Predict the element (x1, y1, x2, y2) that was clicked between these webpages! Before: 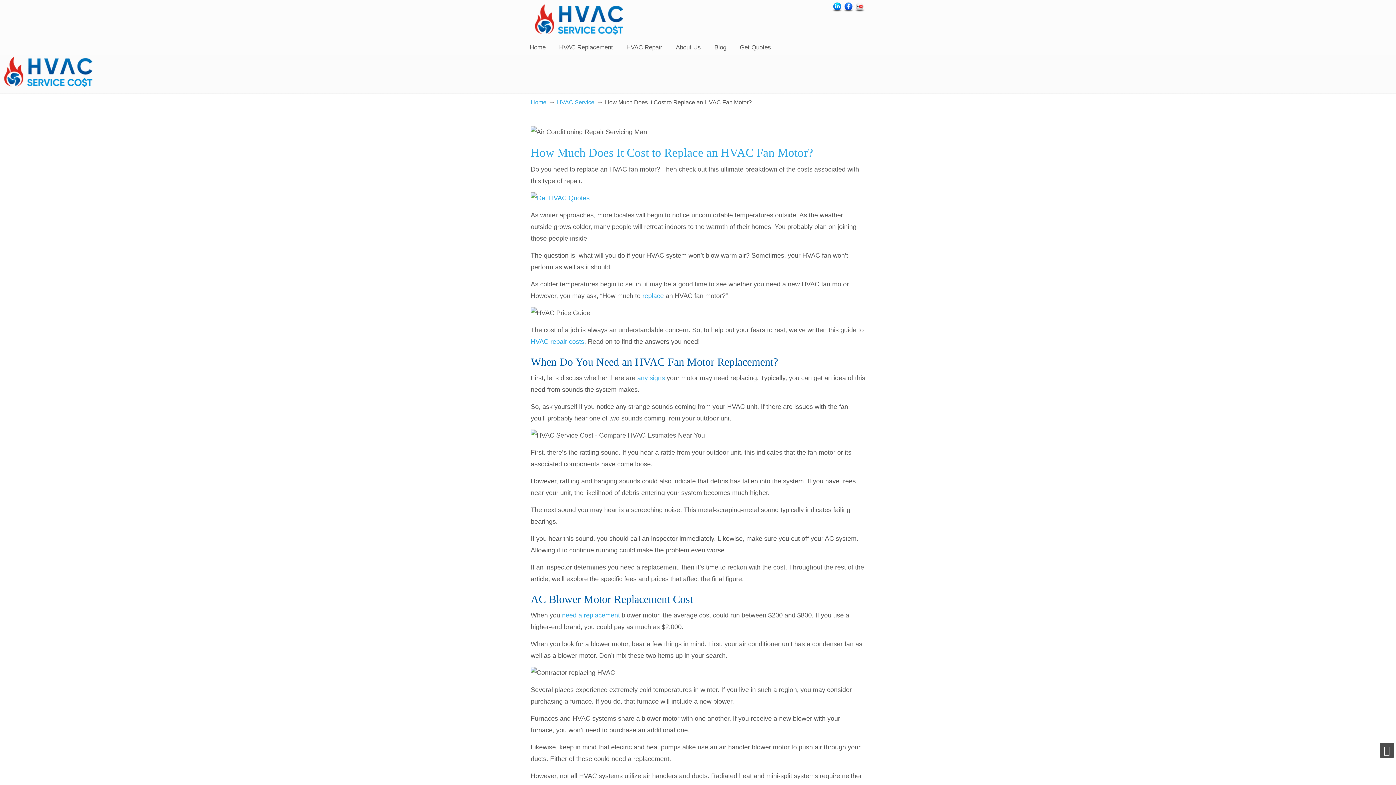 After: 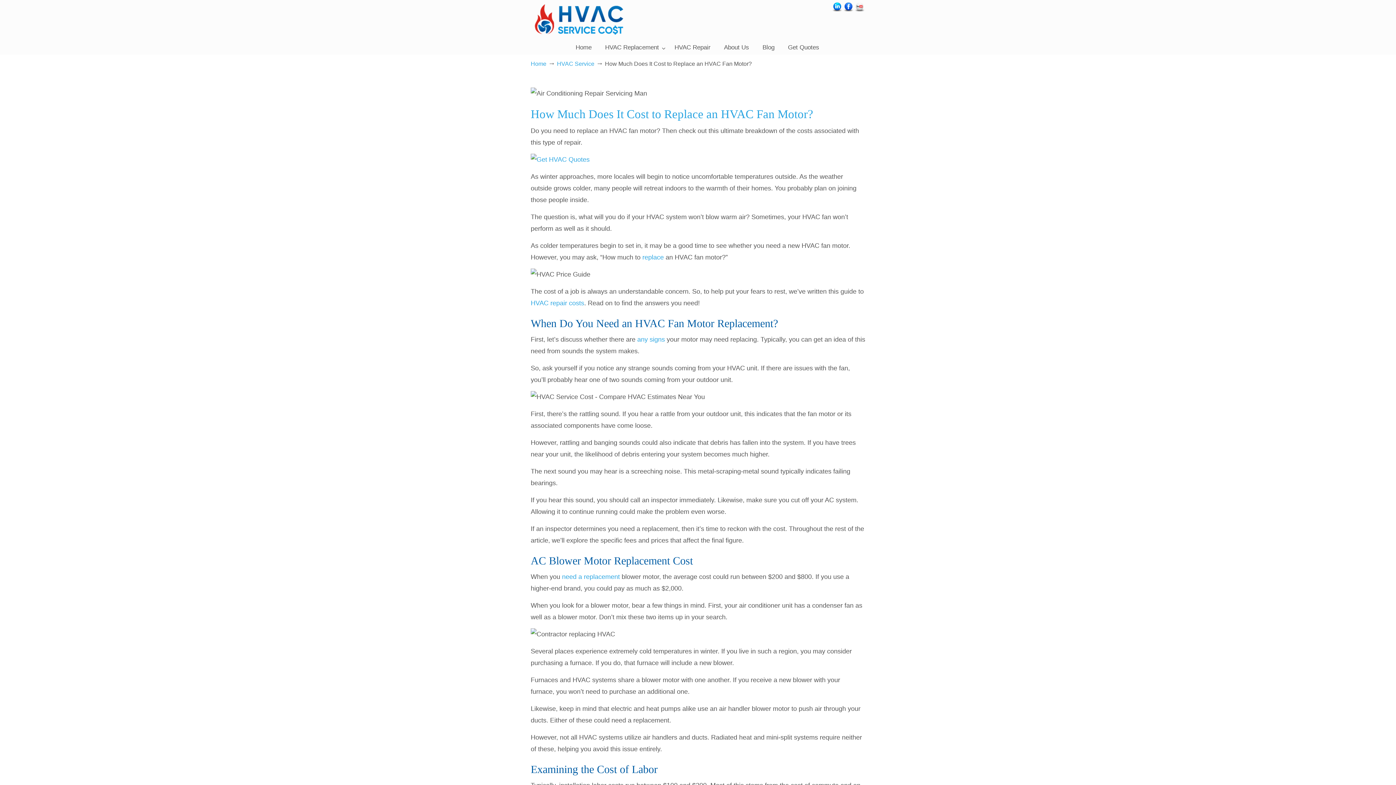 Action: label: any signs bbox: (637, 374, 665, 381)